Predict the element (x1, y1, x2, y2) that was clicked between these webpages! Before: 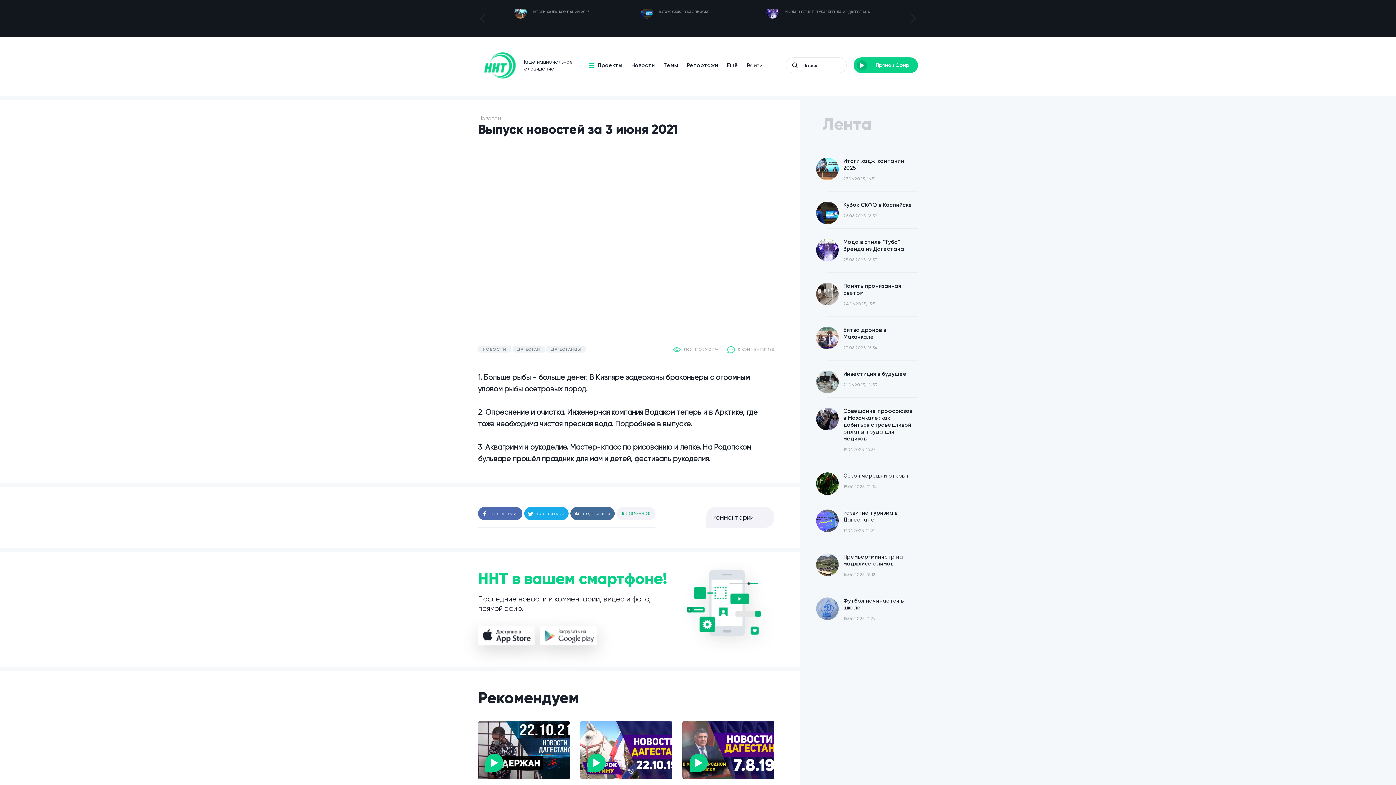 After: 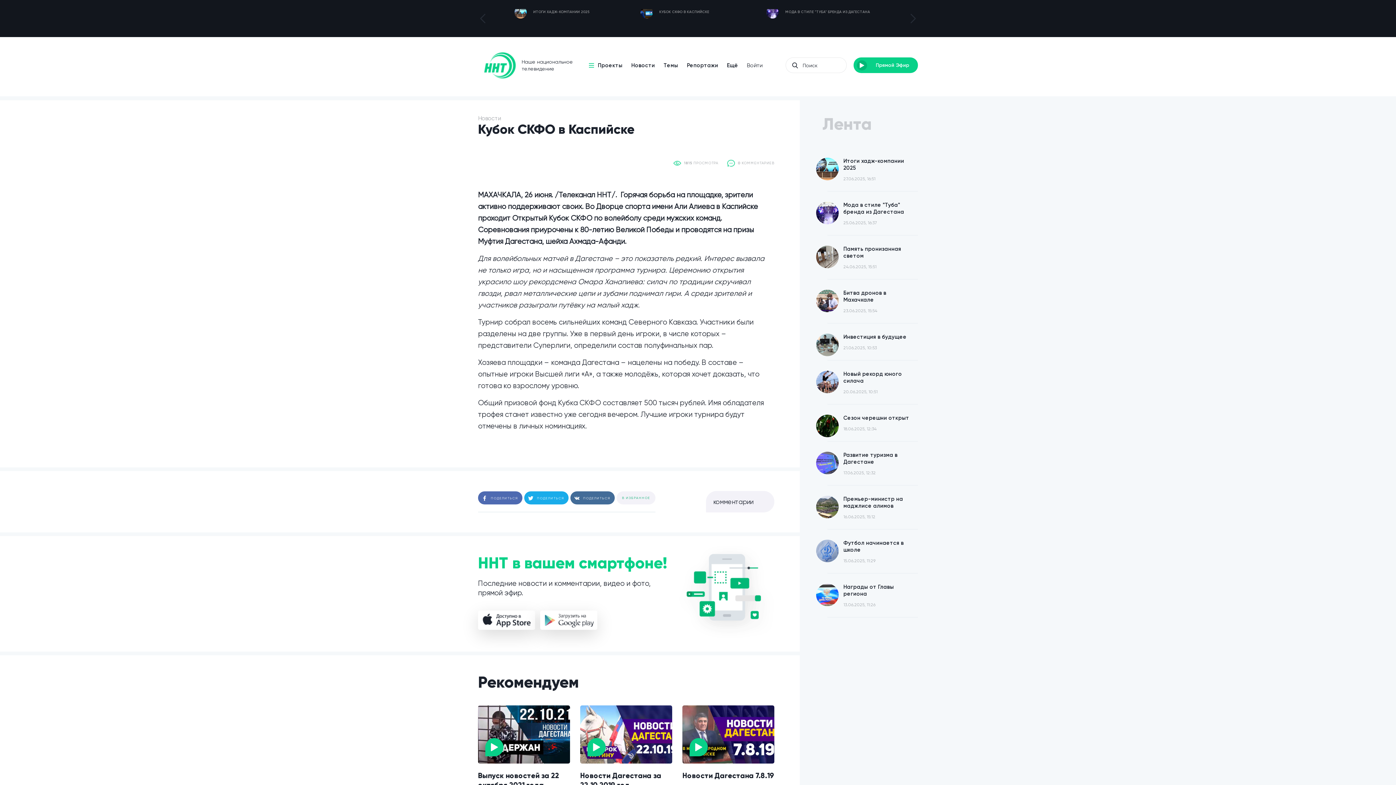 Action: label: Кубок СКФО в Каспийске
26.06.2025, 16:39 bbox: (816, 191, 918, 228)